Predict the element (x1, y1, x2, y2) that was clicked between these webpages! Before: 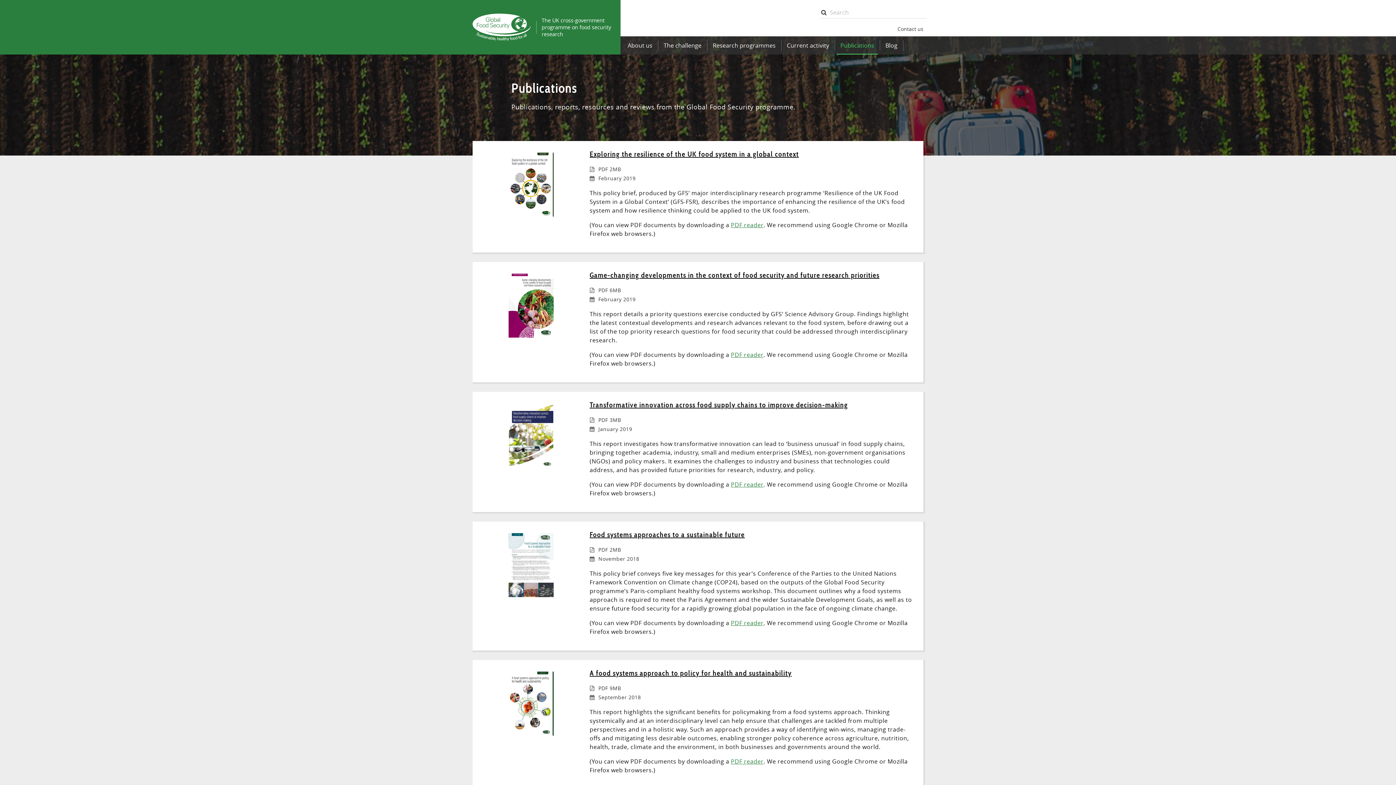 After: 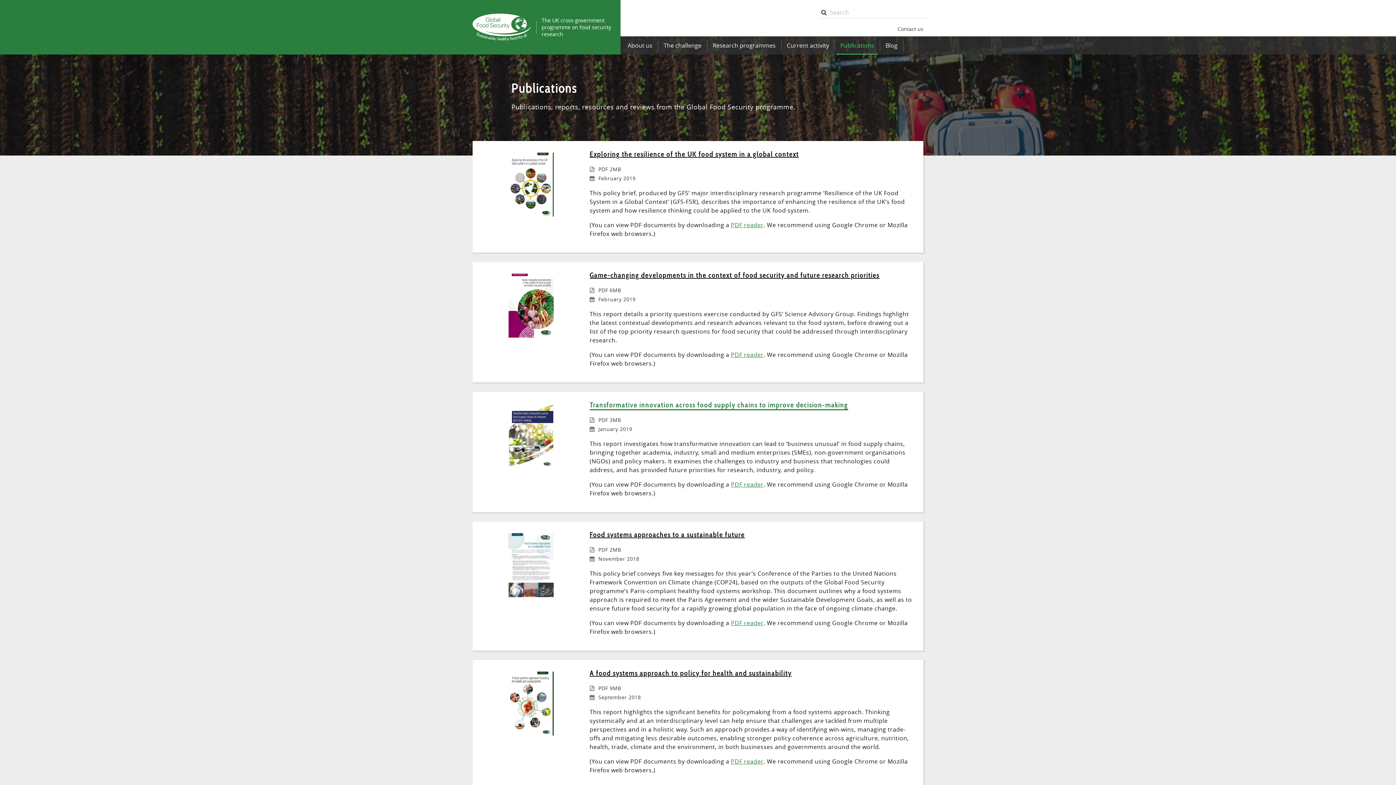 Action: label: Transformative innovation across food supply chains to improve decision-making bbox: (589, 400, 848, 409)